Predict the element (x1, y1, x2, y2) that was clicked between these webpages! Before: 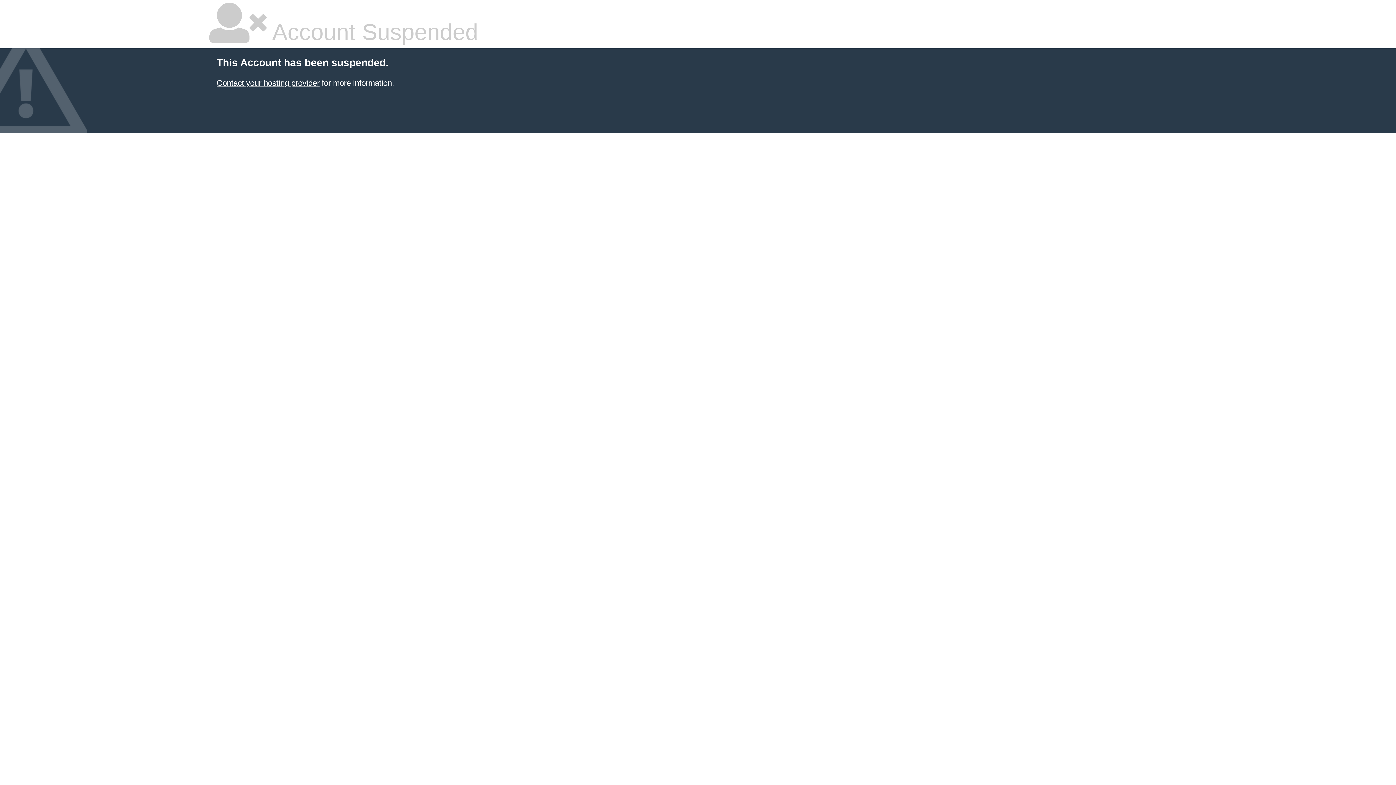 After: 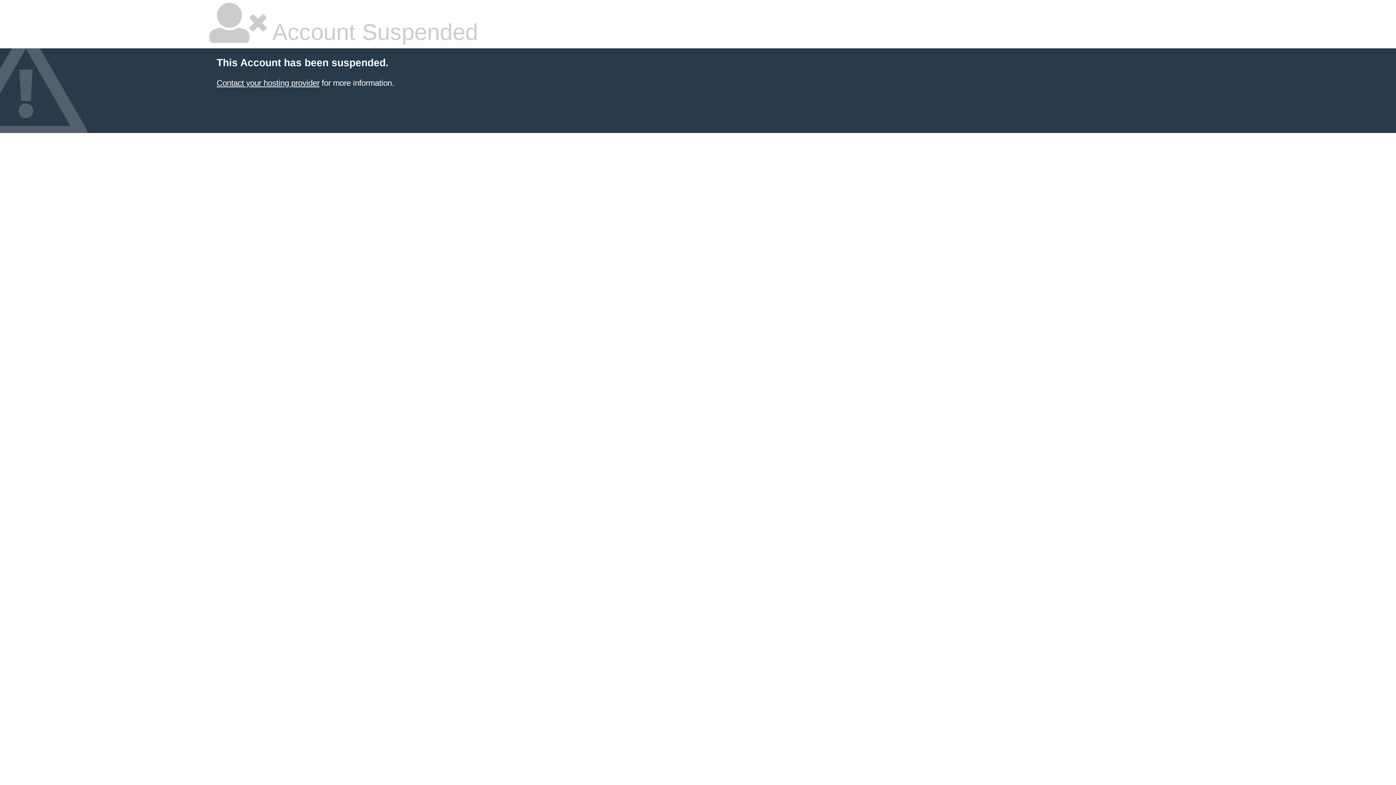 Action: bbox: (216, 78, 319, 87) label: Contact your hosting provider